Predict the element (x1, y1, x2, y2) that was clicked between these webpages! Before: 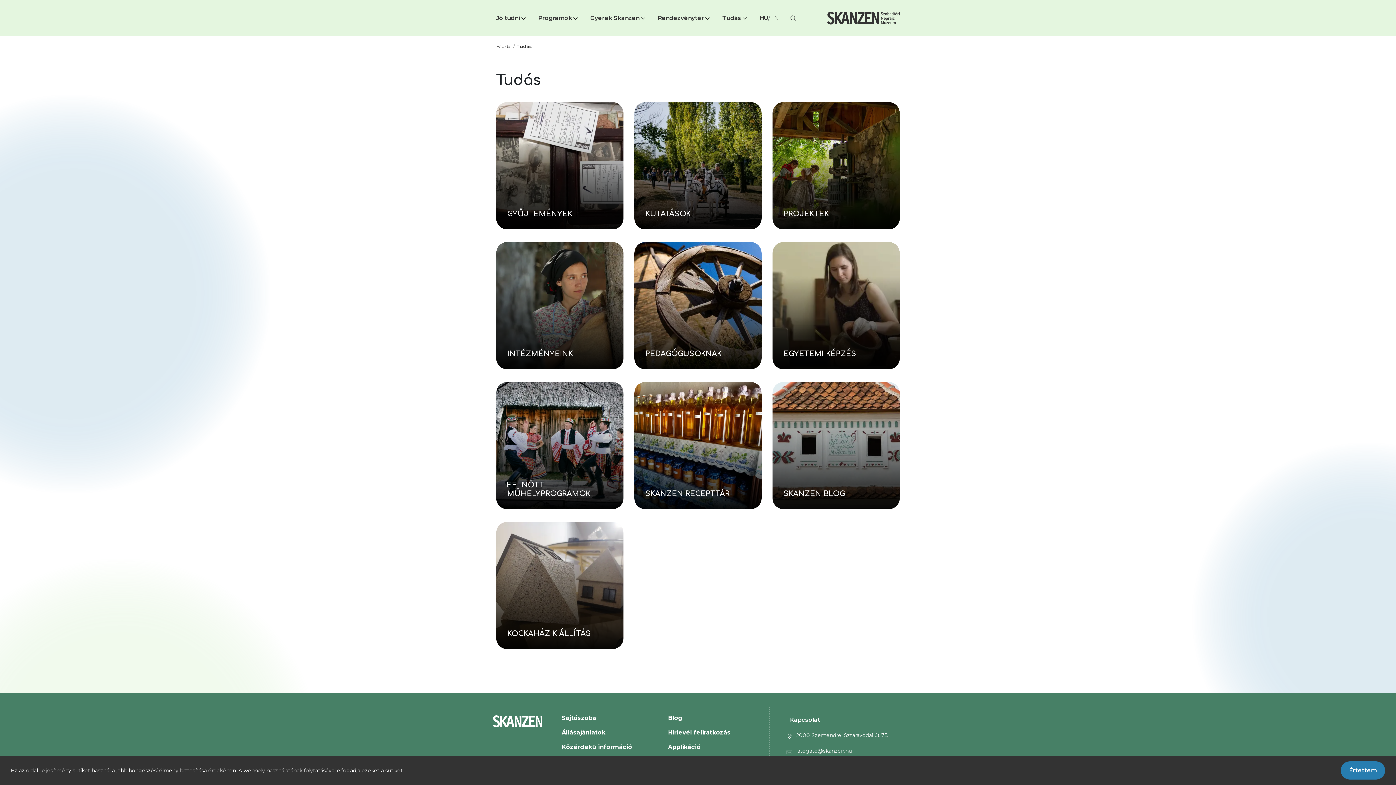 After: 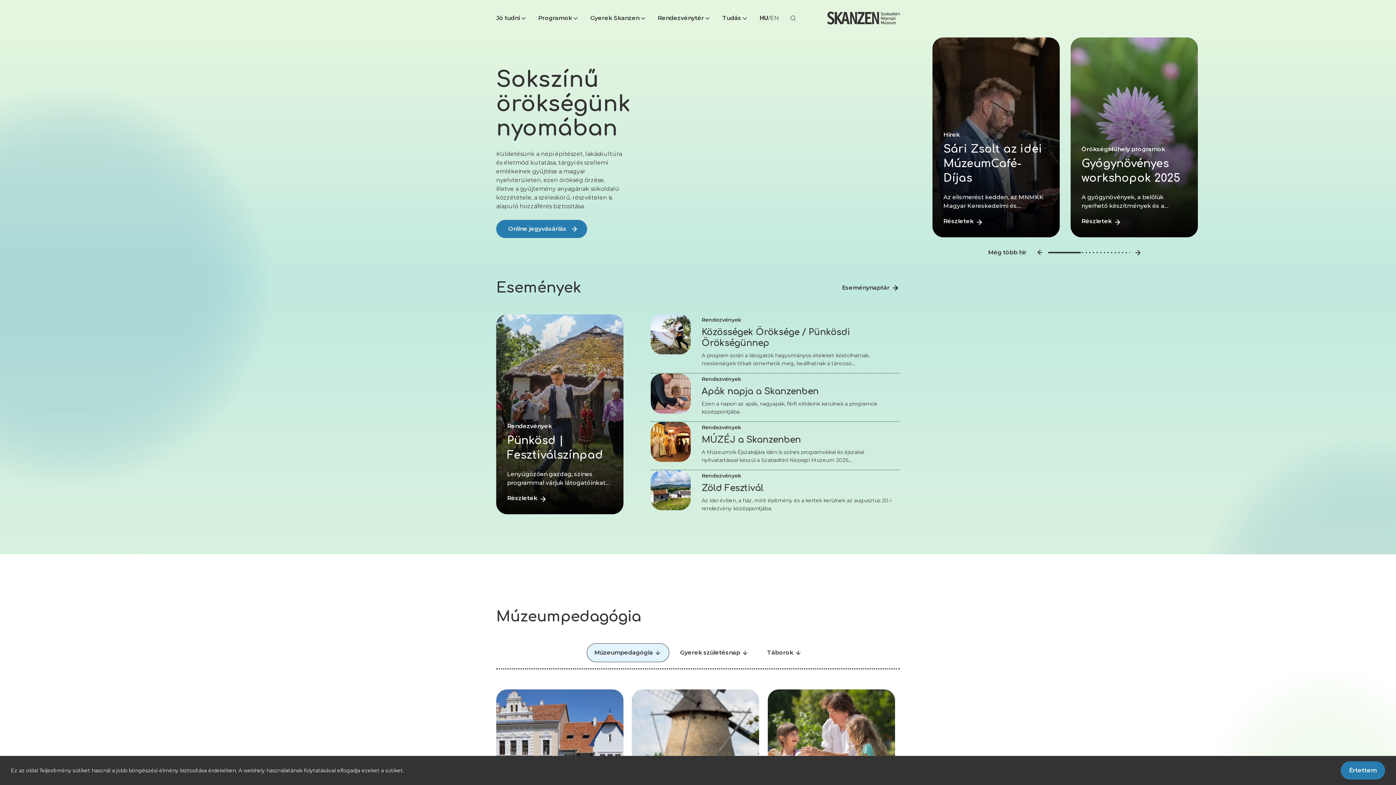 Action: bbox: (759, 14, 768, 21) label: HU